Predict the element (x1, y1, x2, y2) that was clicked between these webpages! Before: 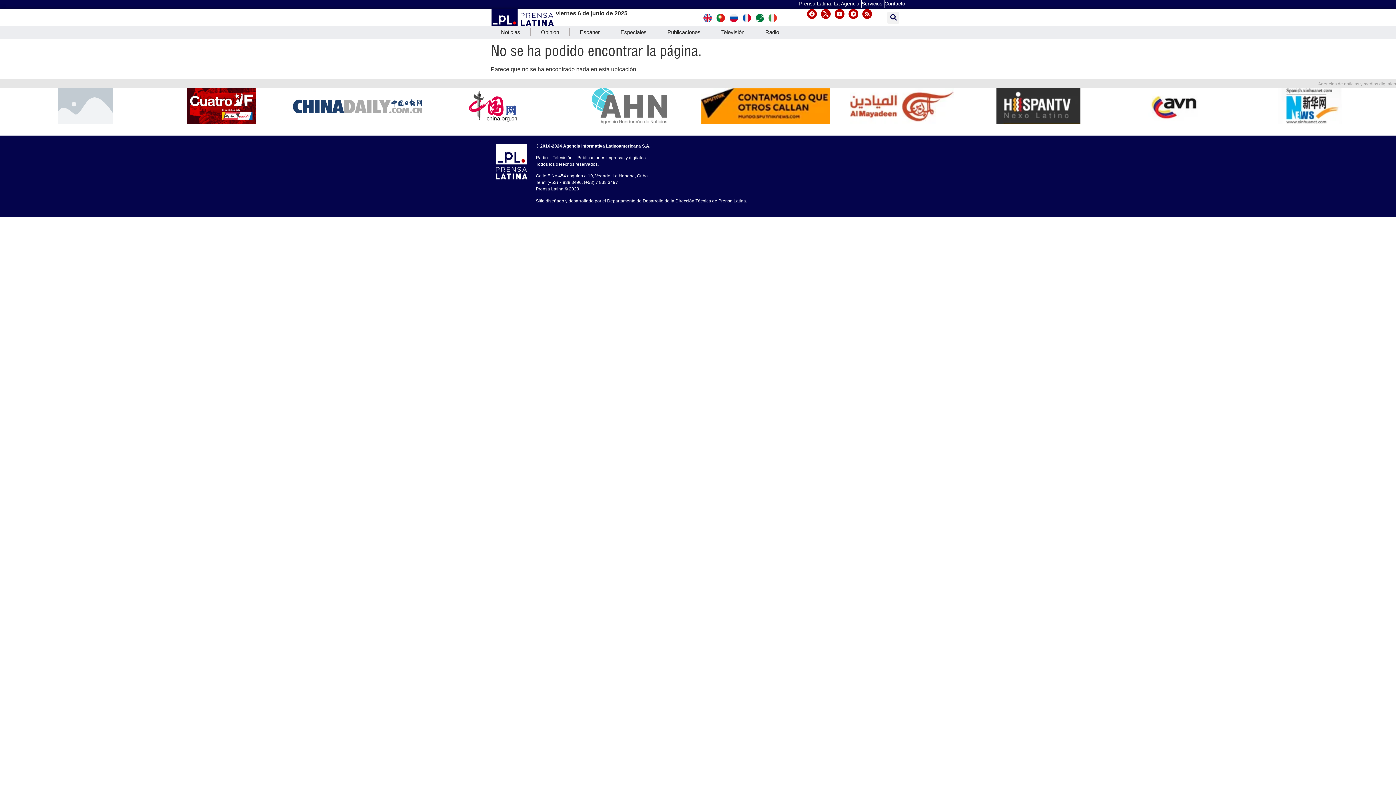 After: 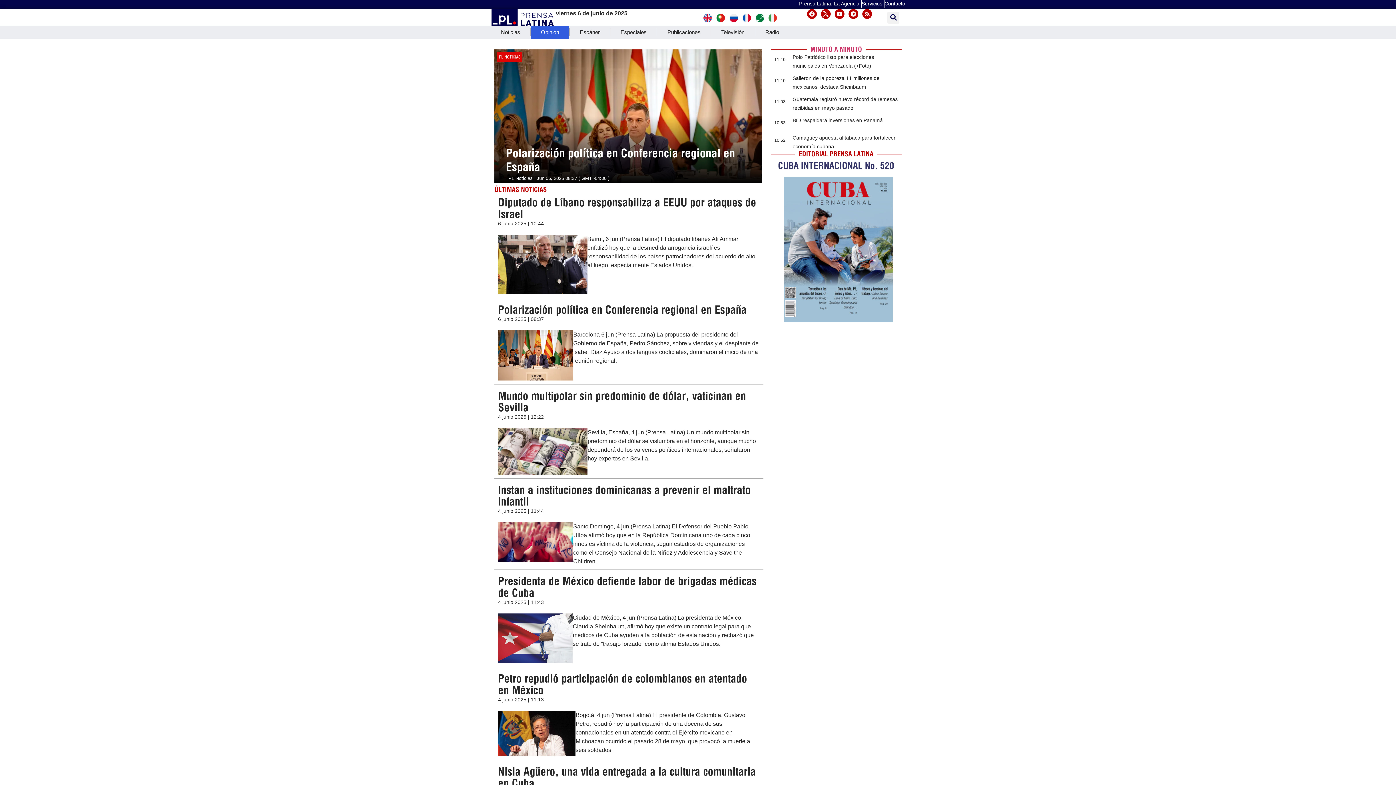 Action: bbox: (530, 25, 569, 38) label: Opinión